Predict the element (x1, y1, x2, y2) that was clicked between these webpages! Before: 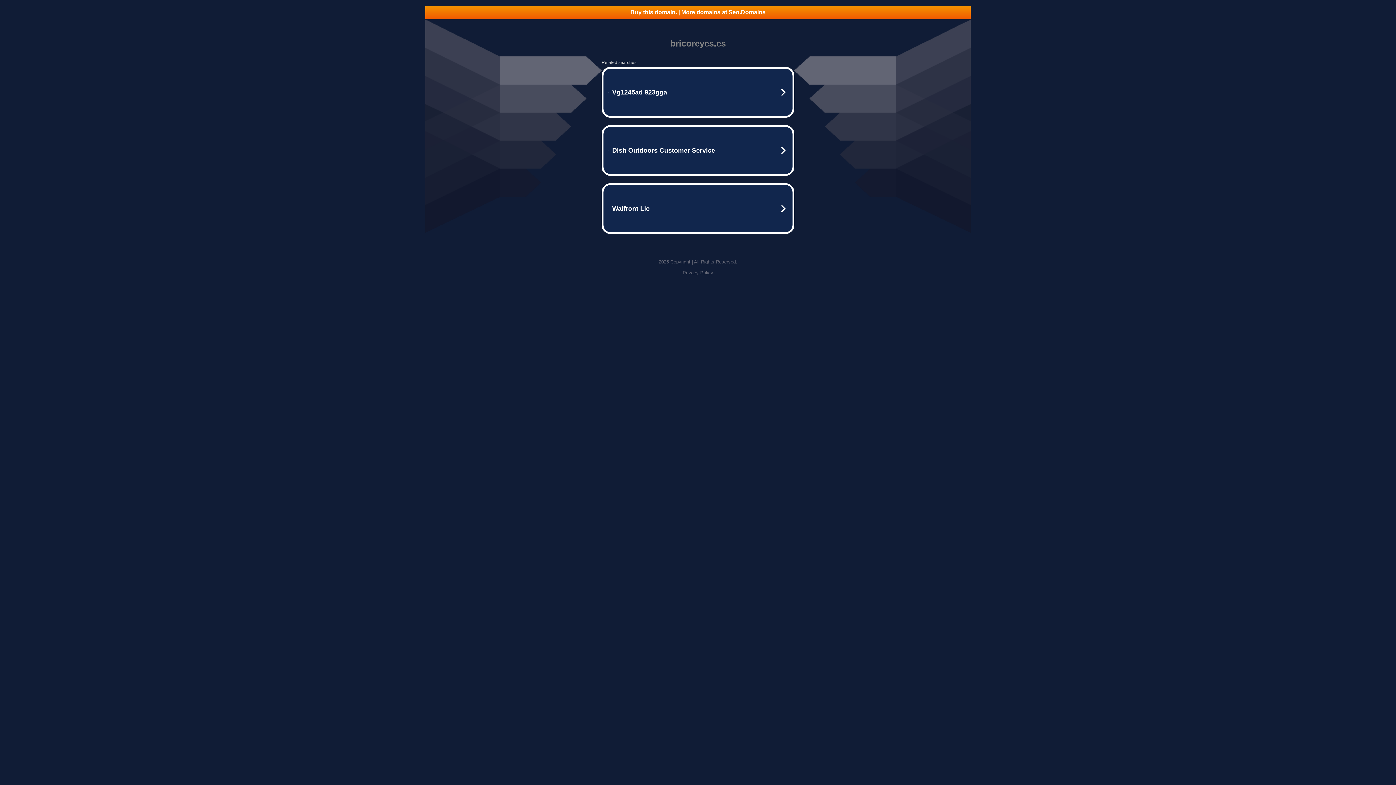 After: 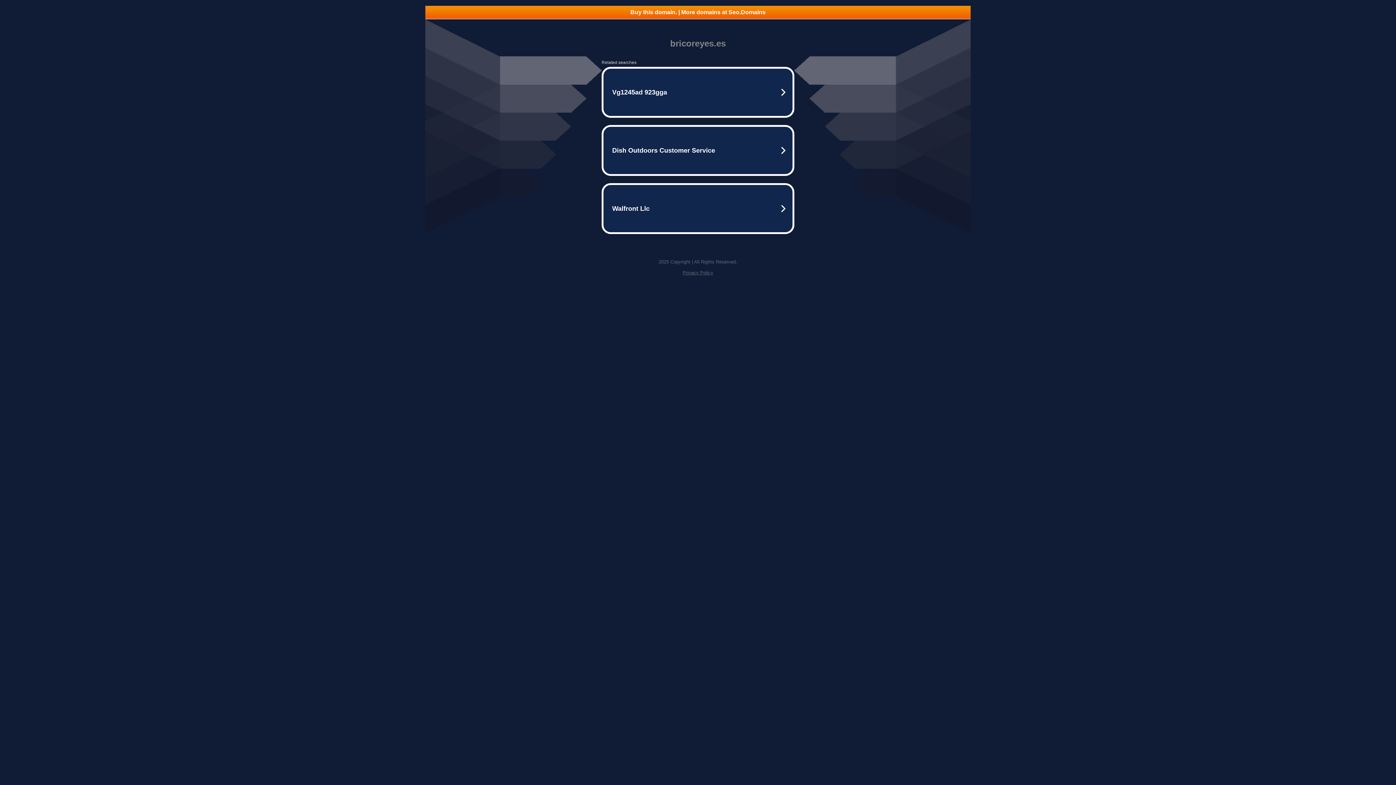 Action: label: Privacy Policy bbox: (682, 270, 713, 275)